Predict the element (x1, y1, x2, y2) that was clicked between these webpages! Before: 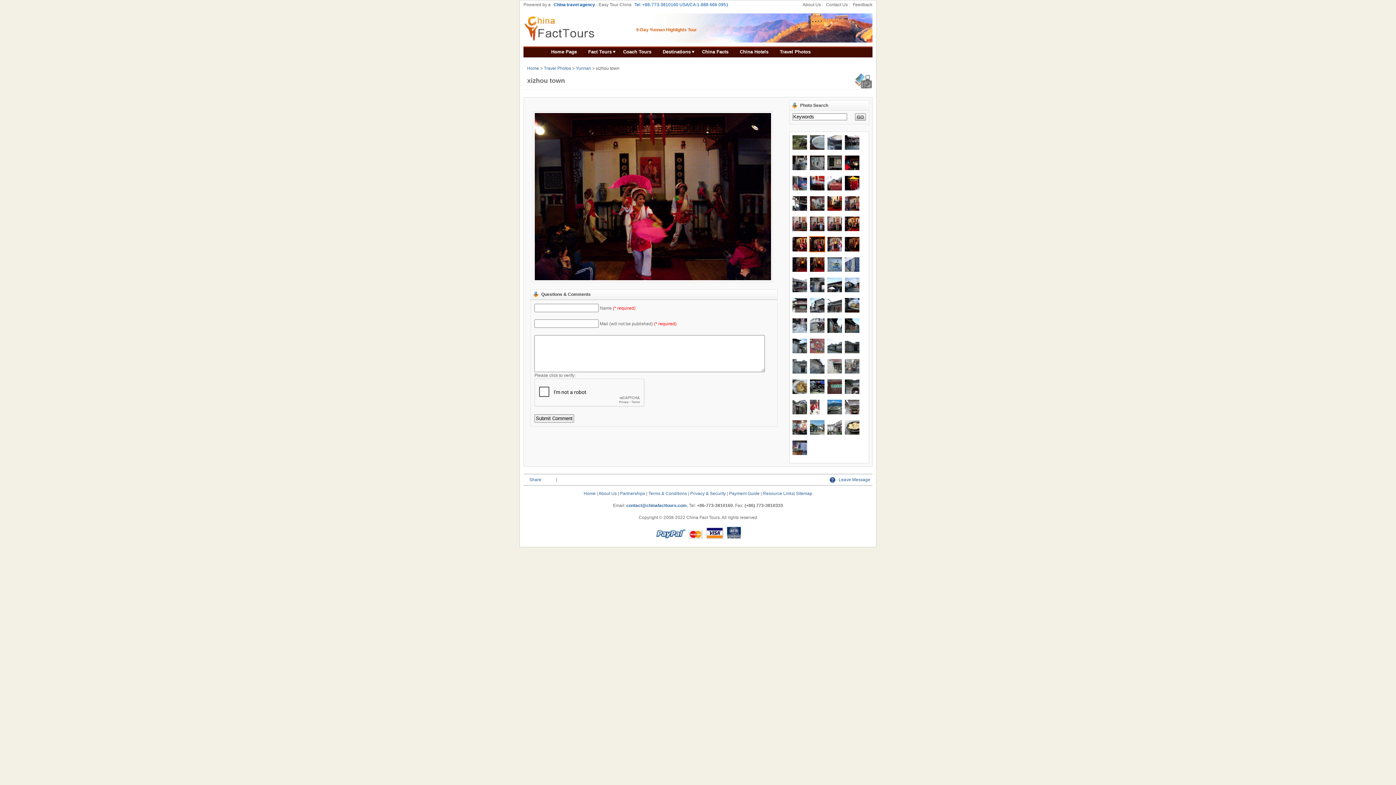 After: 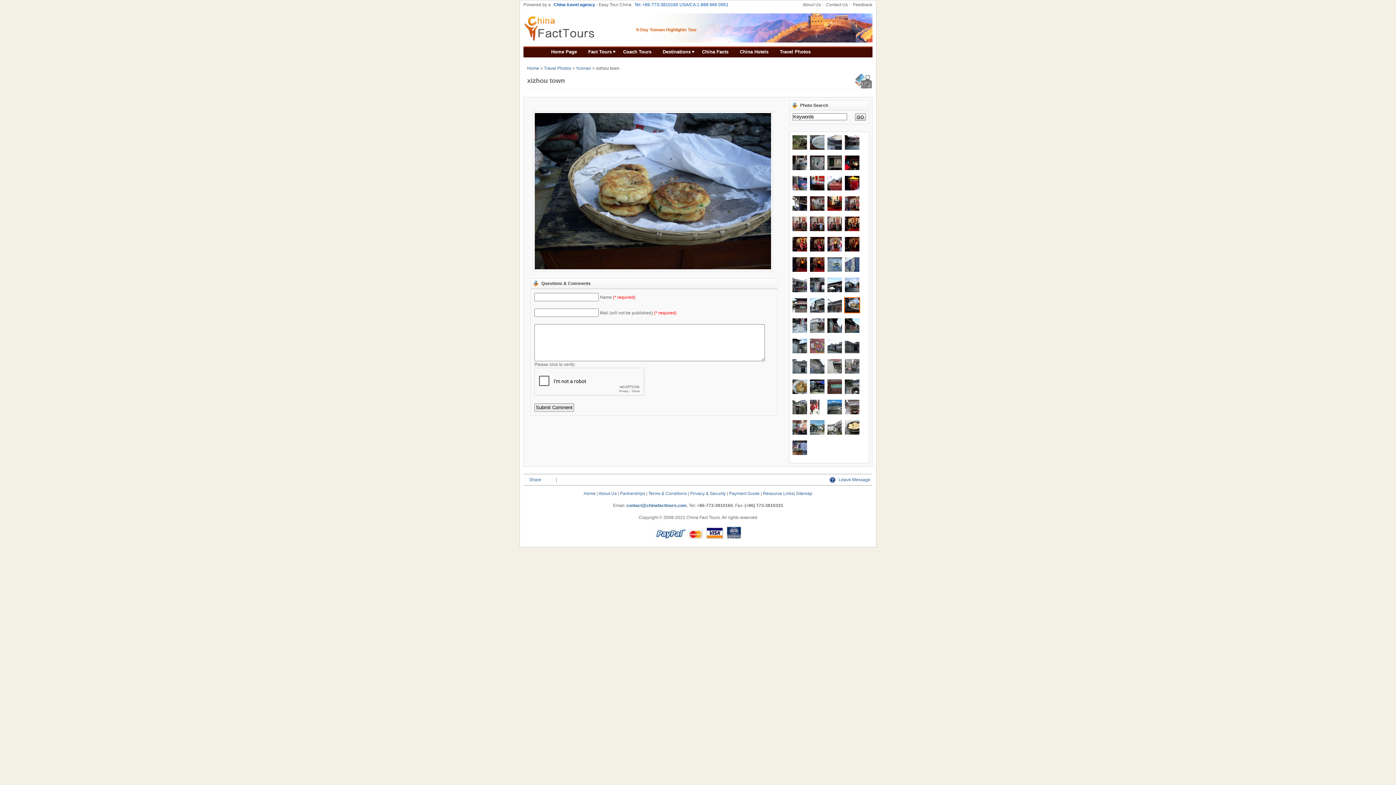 Action: bbox: (844, 297, 860, 313)